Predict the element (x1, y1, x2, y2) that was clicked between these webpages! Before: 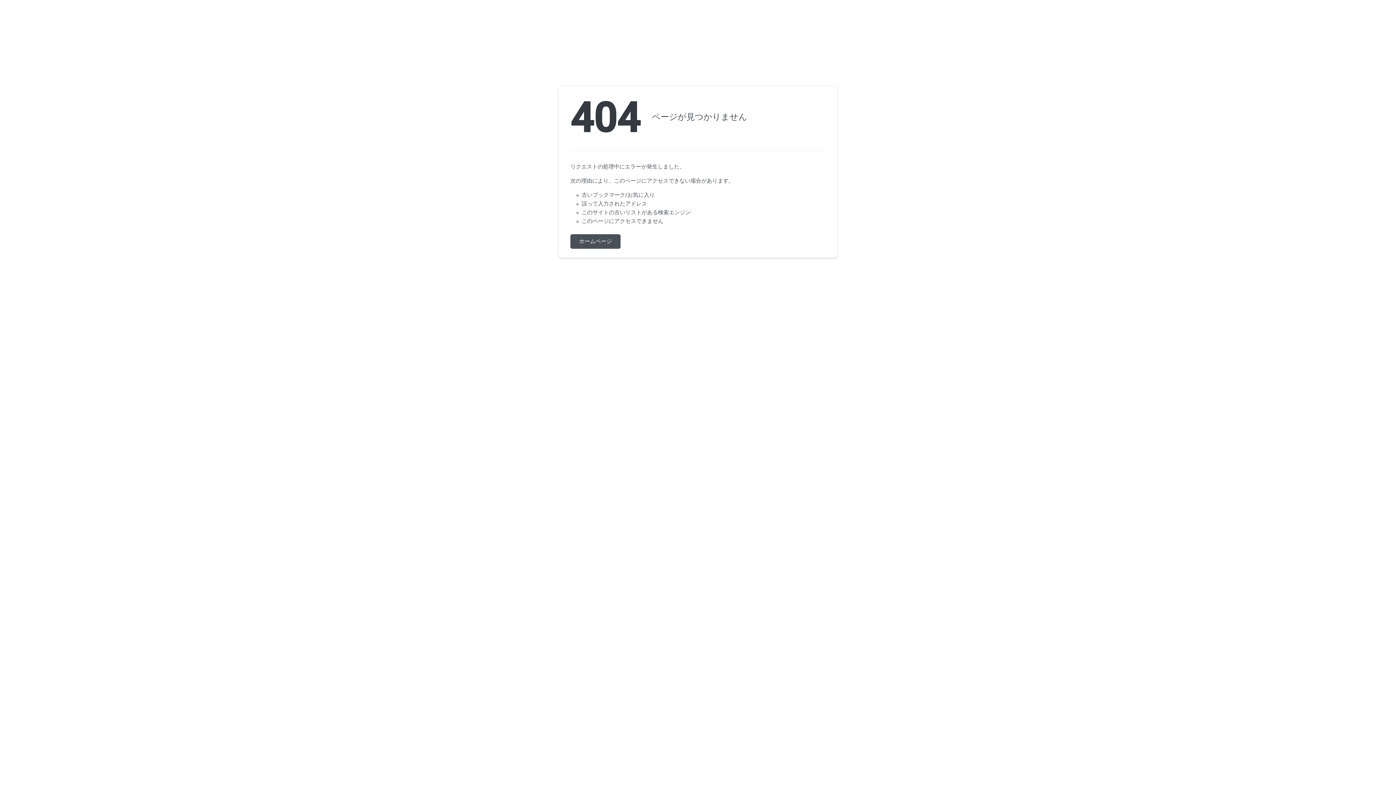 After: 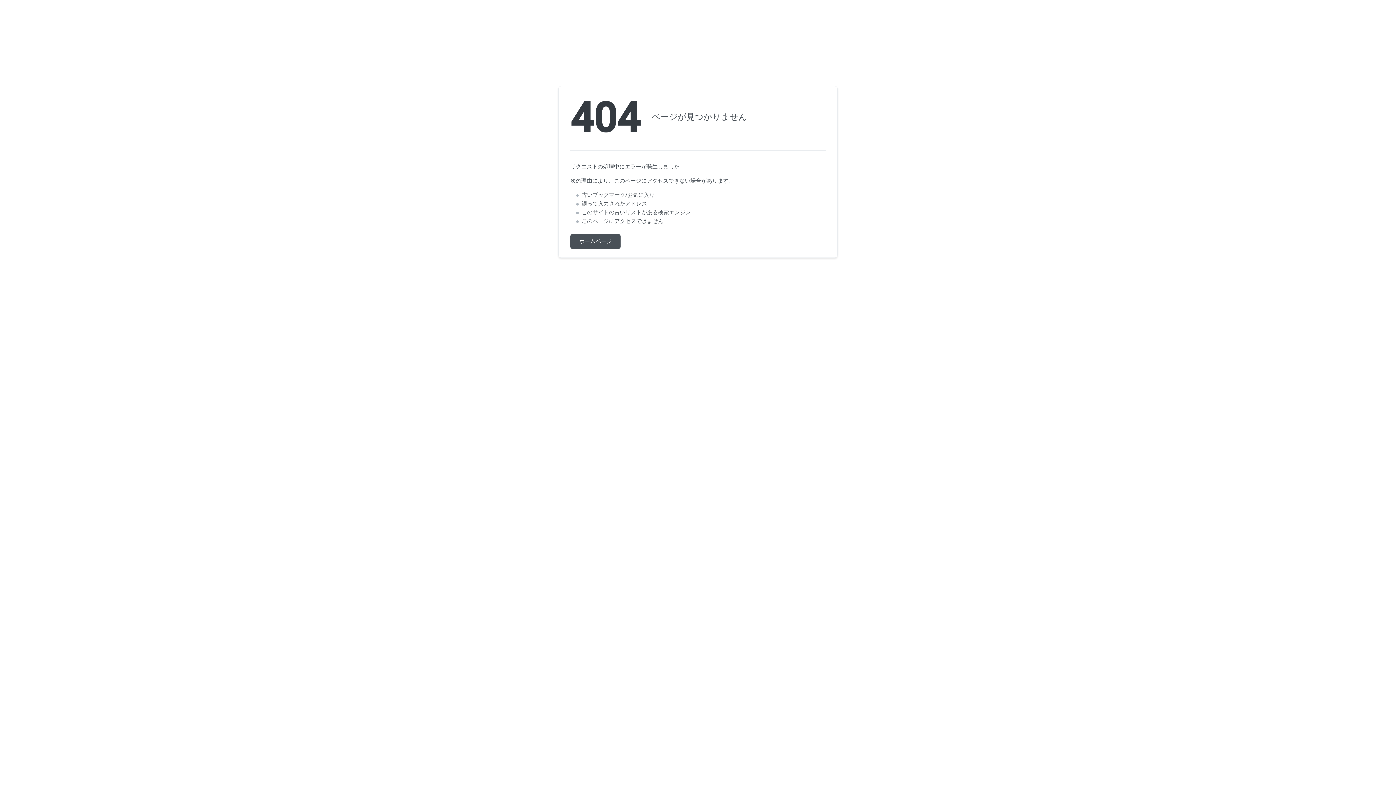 Action: bbox: (570, 234, 620, 248) label: ホームページ